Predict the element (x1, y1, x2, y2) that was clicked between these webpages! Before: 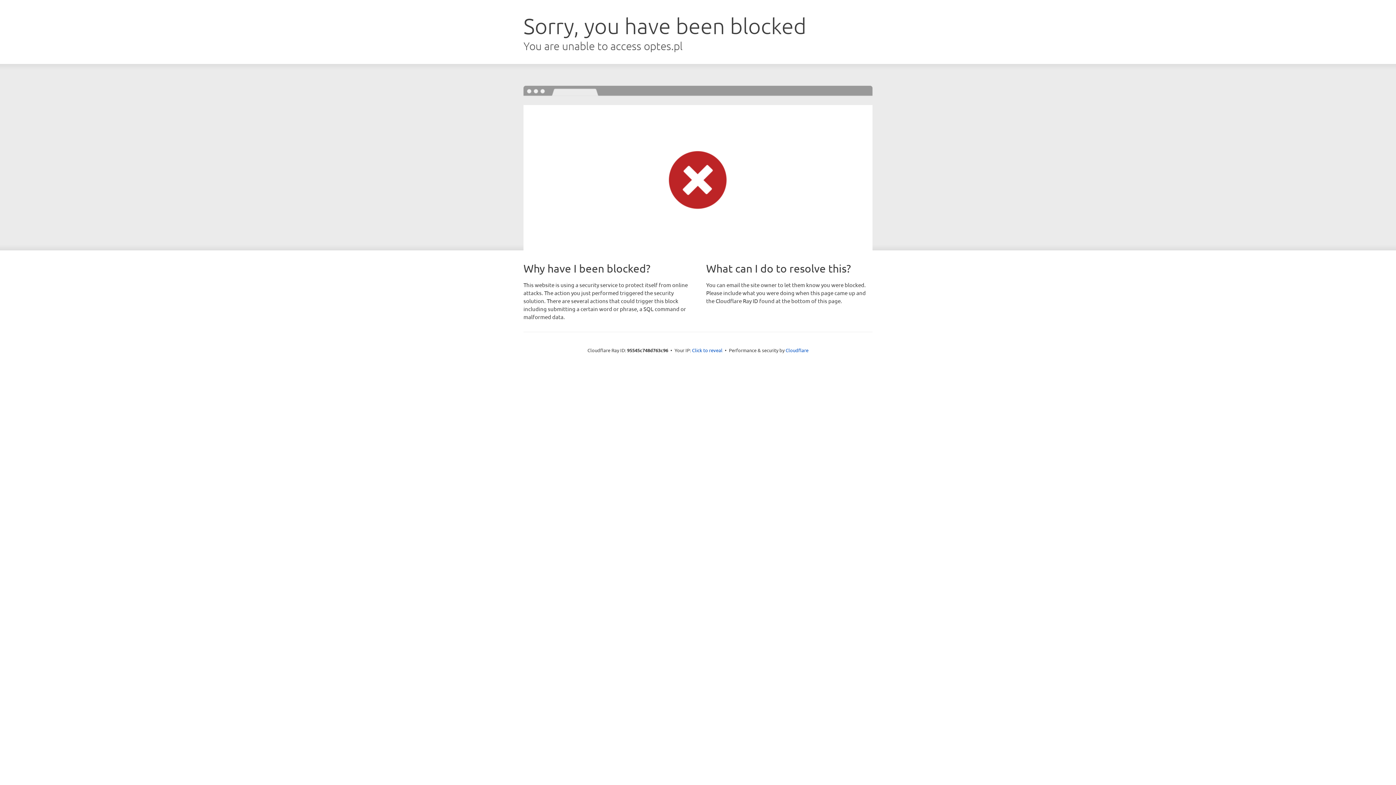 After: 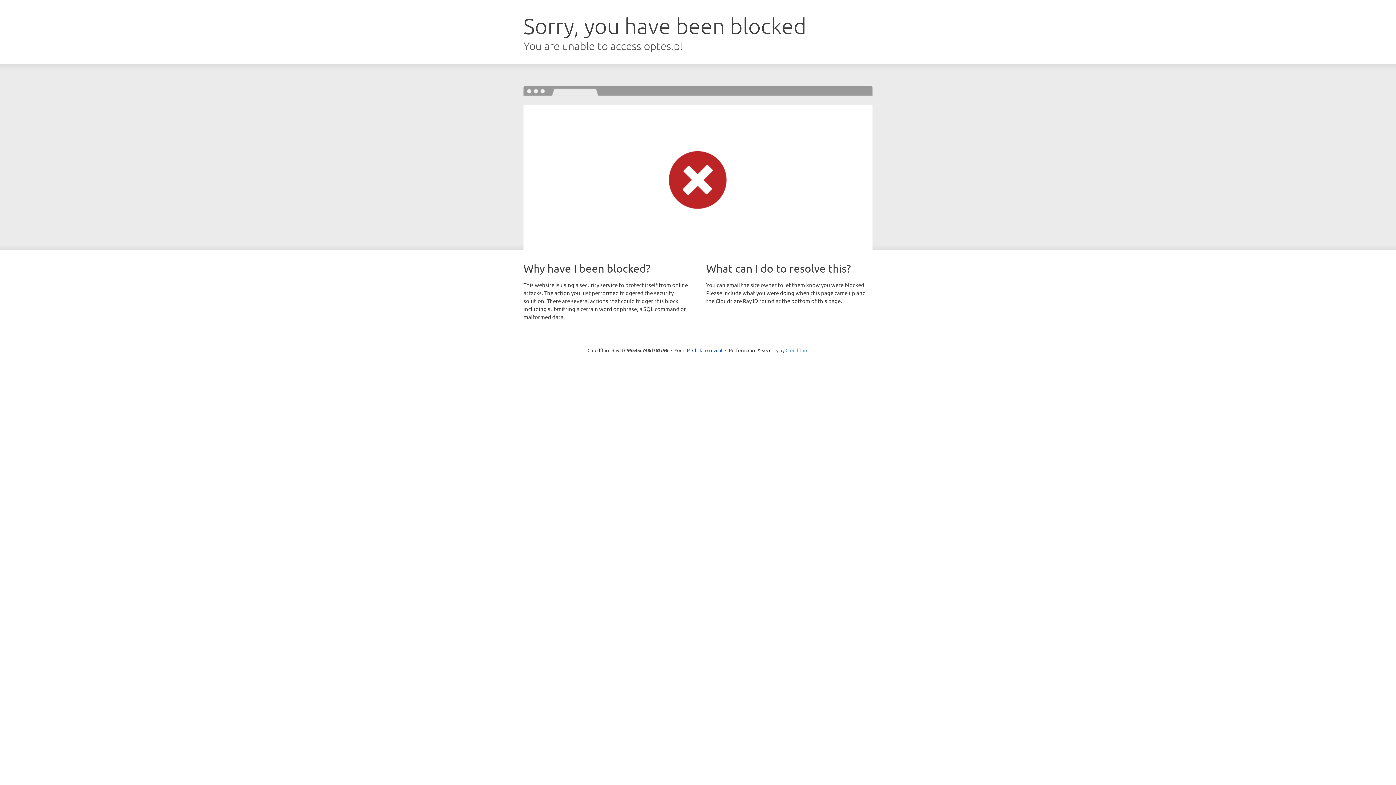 Action: label: Cloudflare bbox: (785, 347, 808, 353)